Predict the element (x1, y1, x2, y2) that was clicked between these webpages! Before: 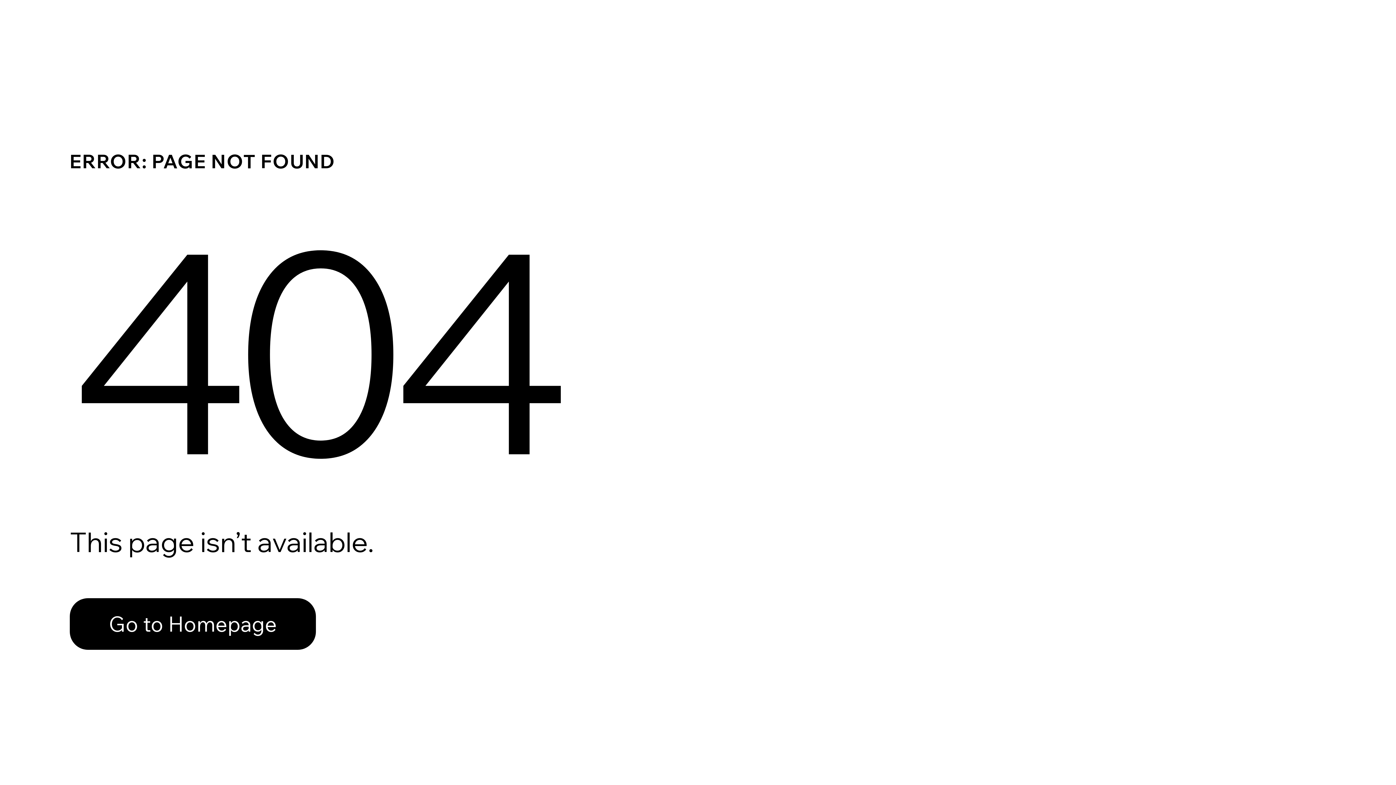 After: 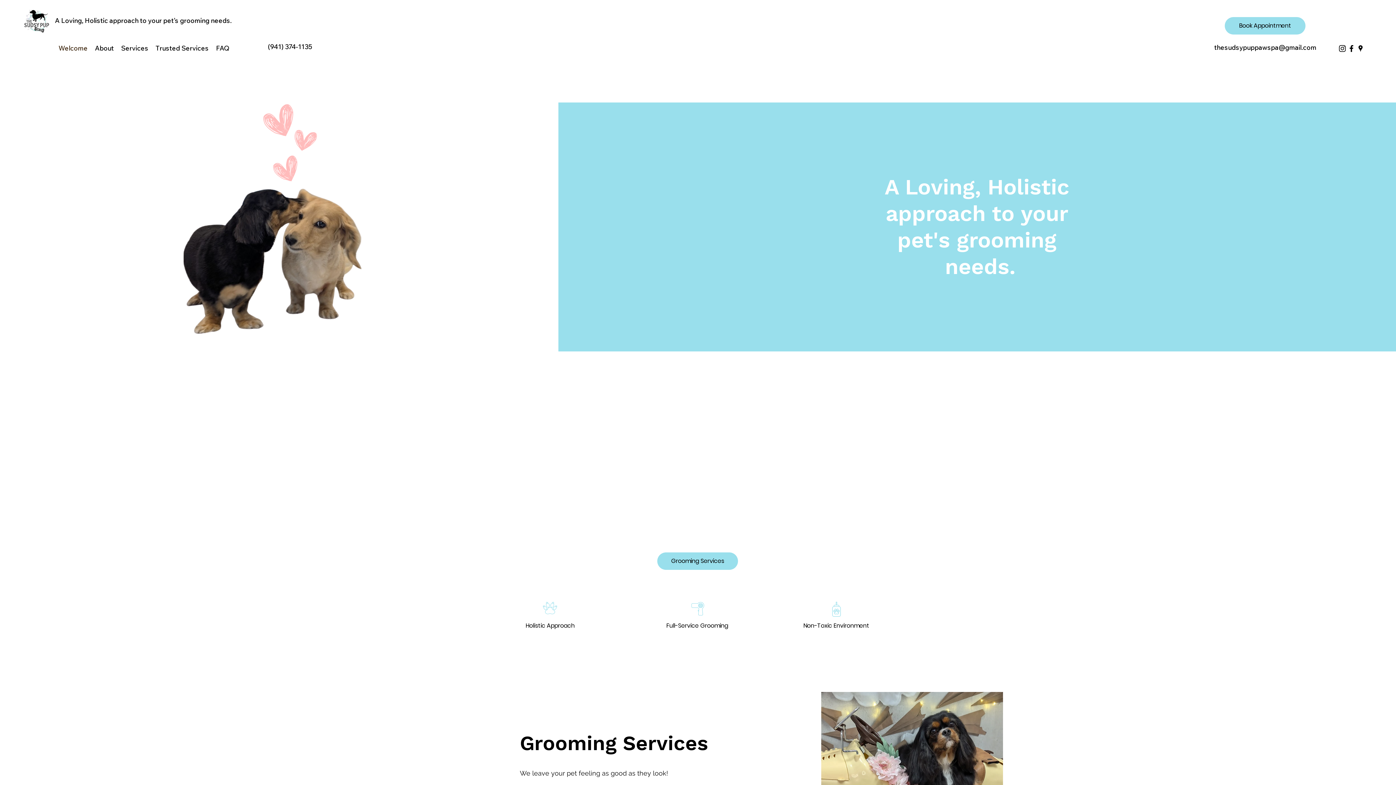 Action: label: Go to Homepage bbox: (69, 598, 316, 650)